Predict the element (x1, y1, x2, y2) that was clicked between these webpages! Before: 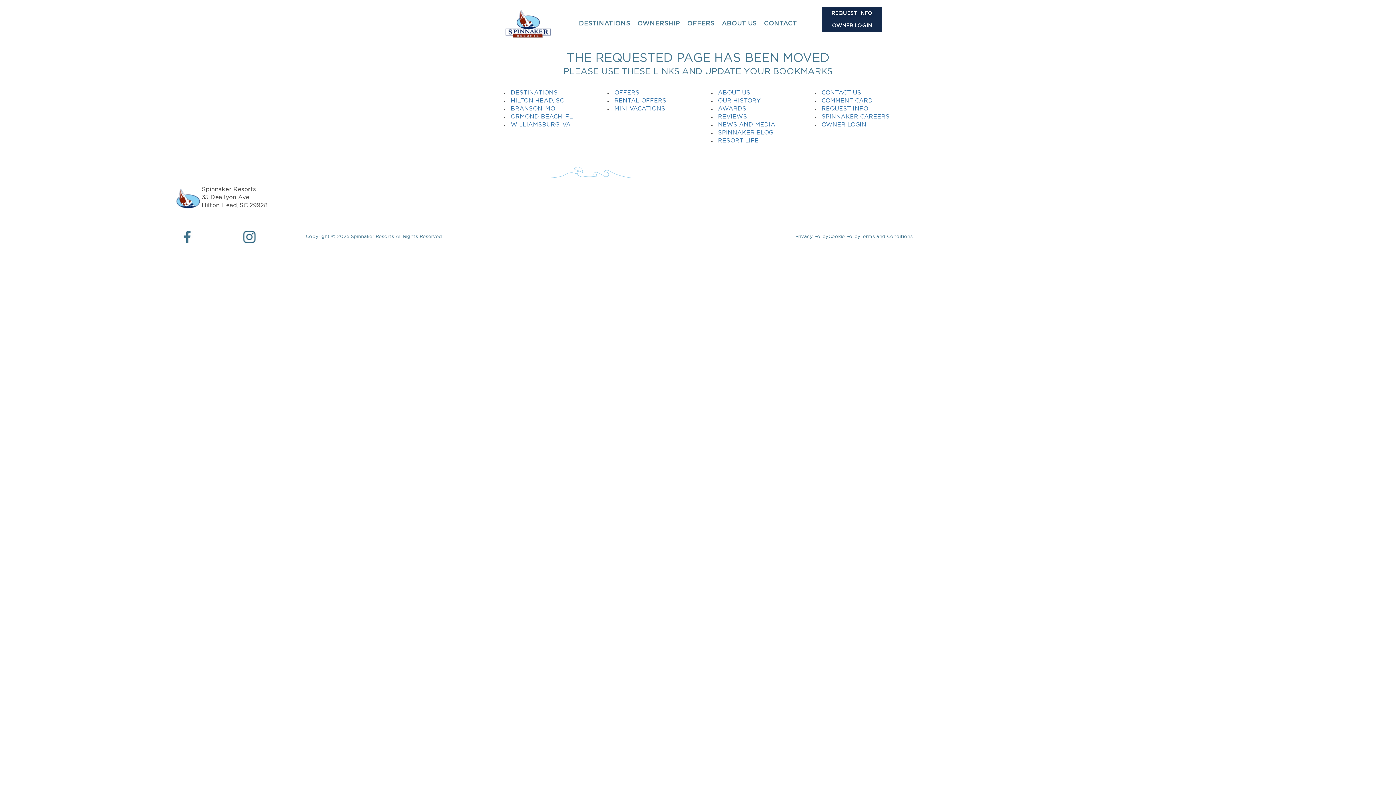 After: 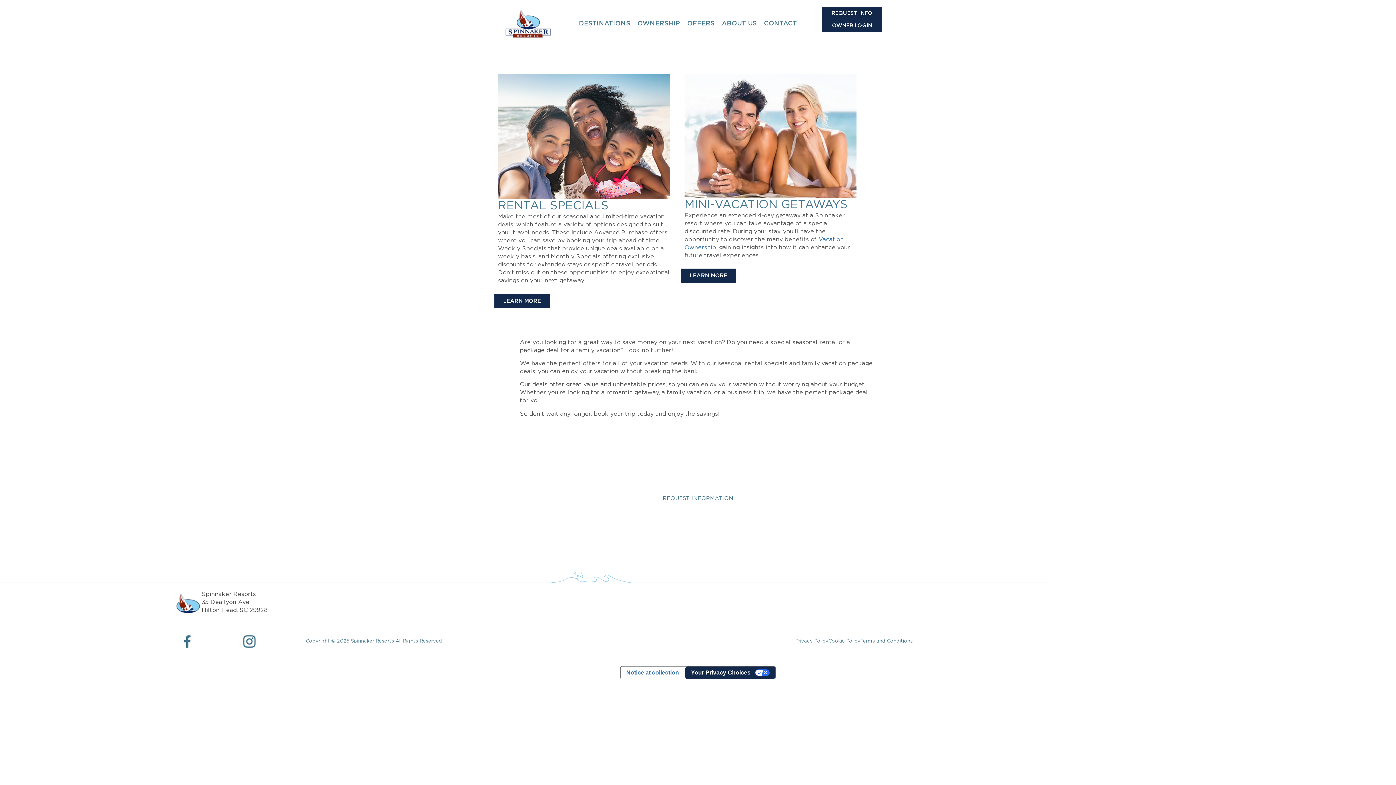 Action: label: OFFERS bbox: (683, 16, 718, 30)